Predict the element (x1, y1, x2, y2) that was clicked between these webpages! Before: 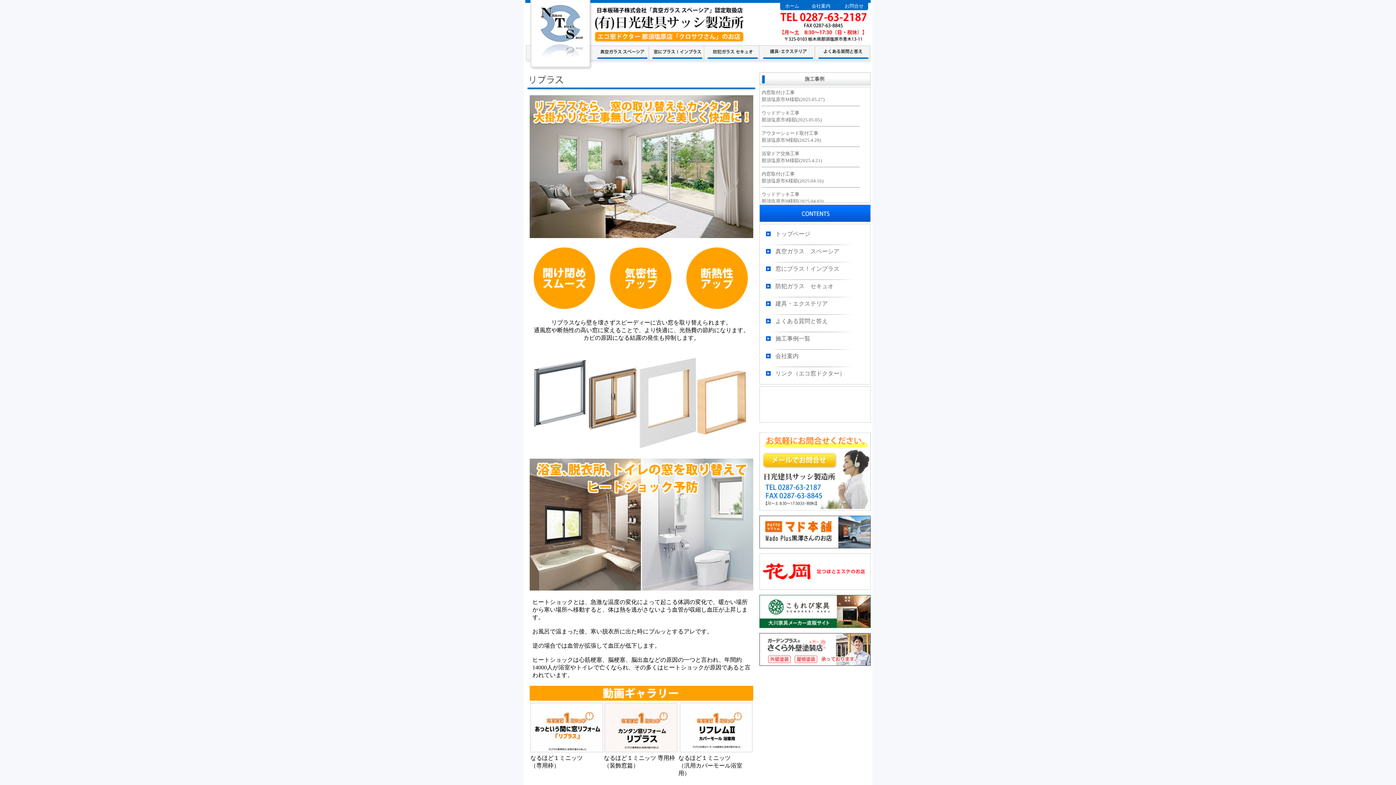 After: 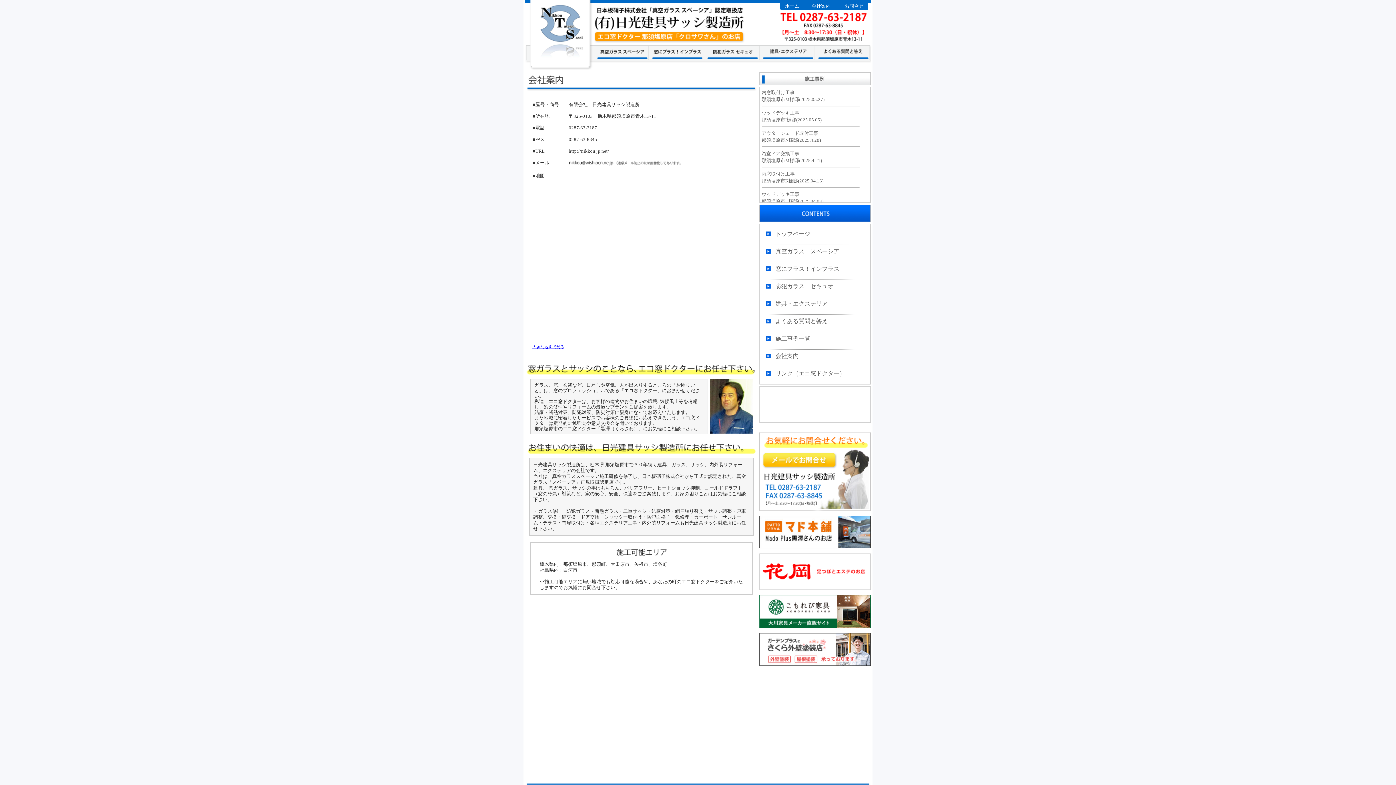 Action: bbox: (775, 353, 798, 359) label: 会社案内